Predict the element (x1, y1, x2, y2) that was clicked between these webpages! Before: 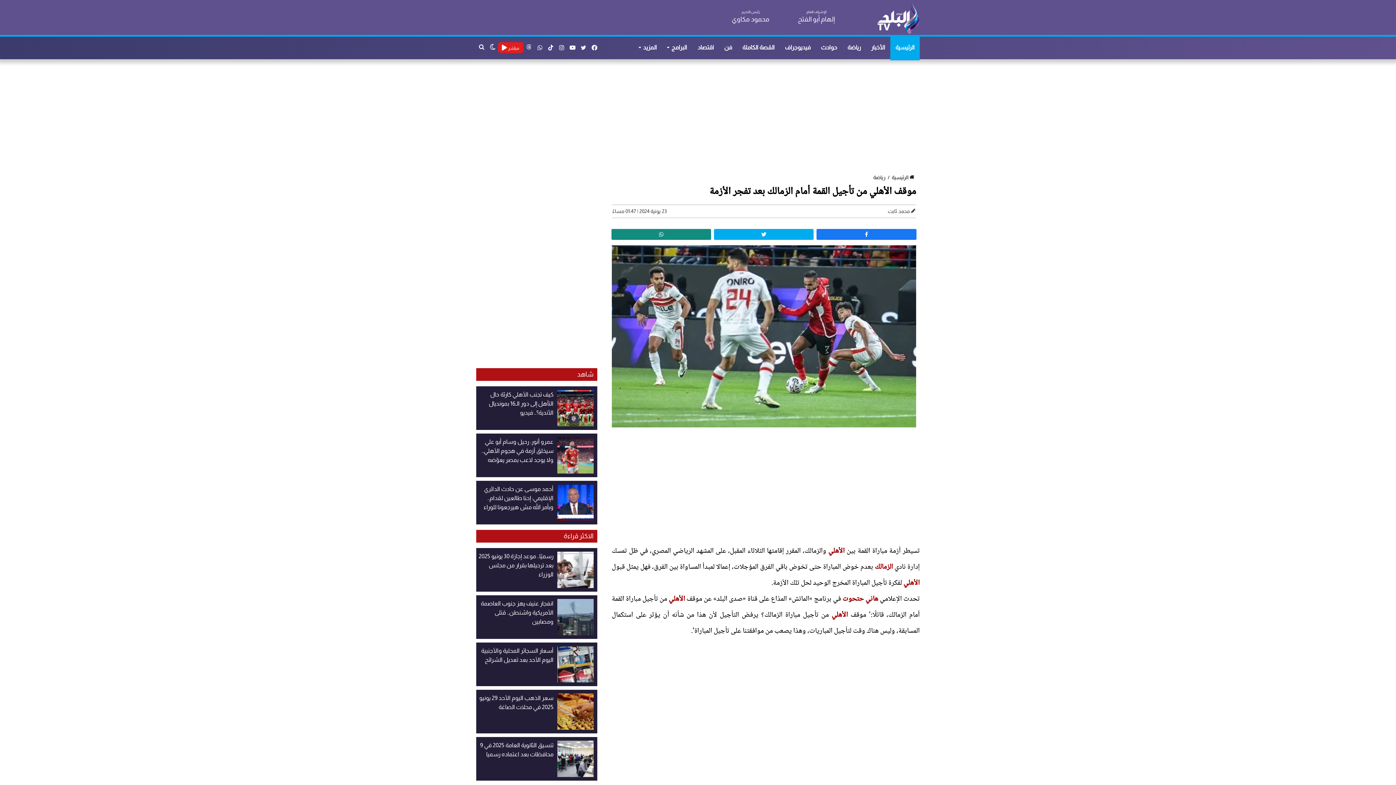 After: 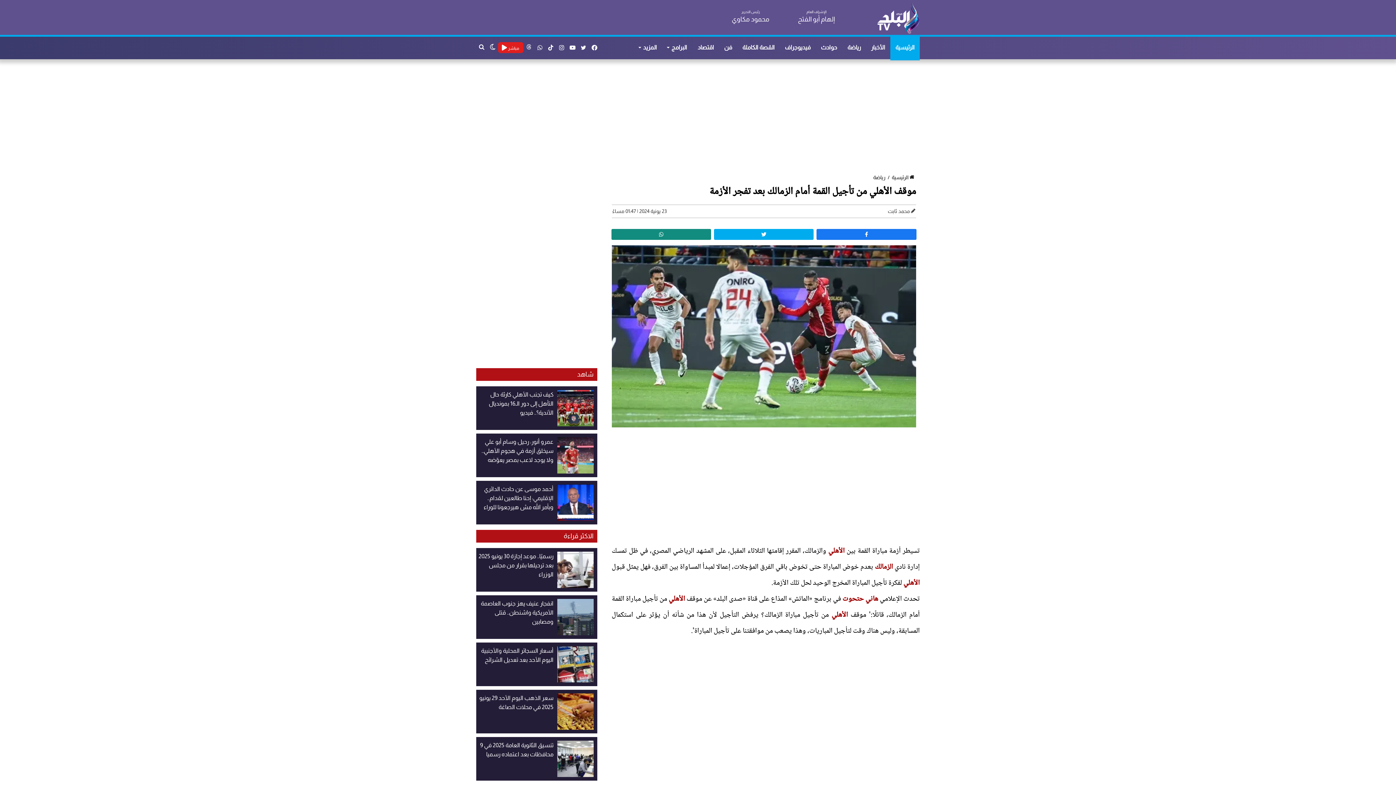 Action: label: threads bbox: (523, 36, 534, 58)